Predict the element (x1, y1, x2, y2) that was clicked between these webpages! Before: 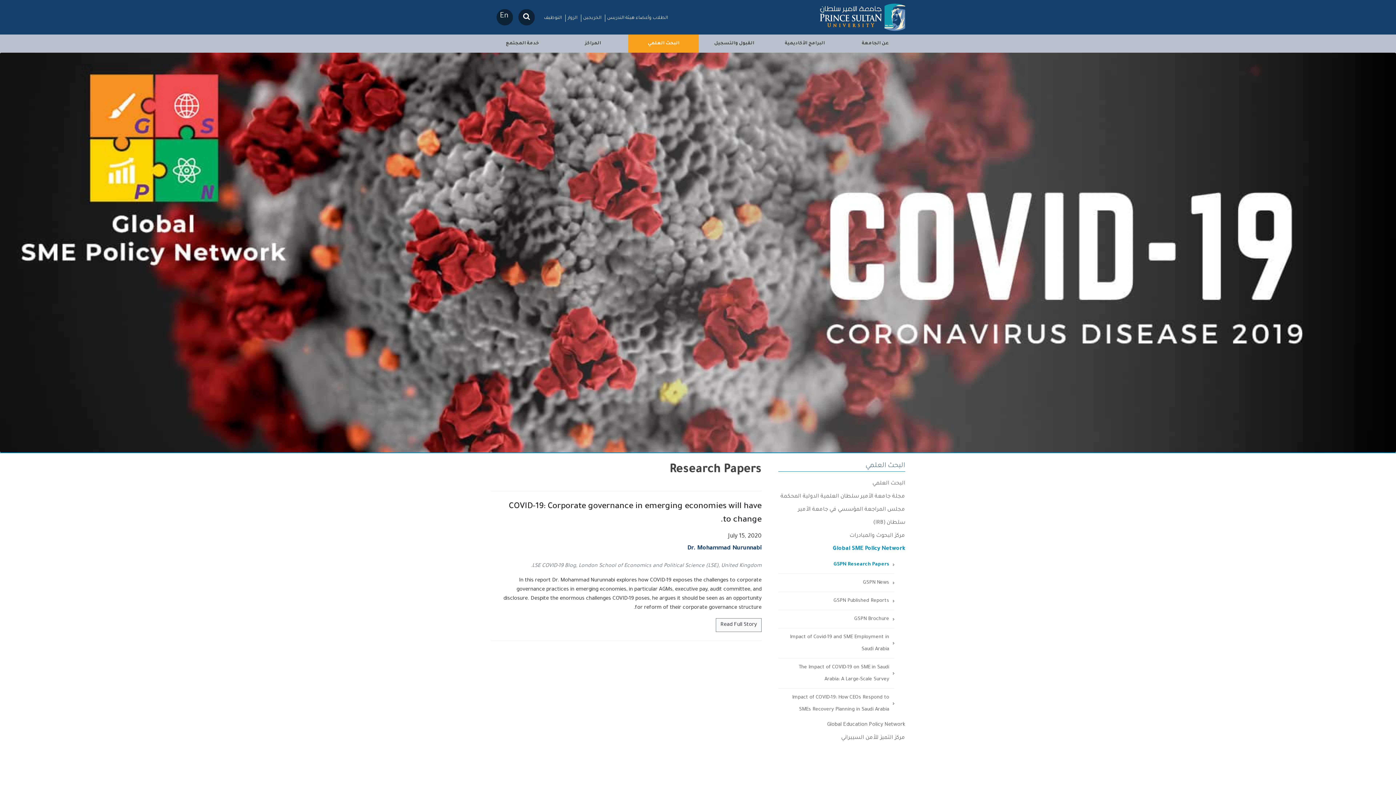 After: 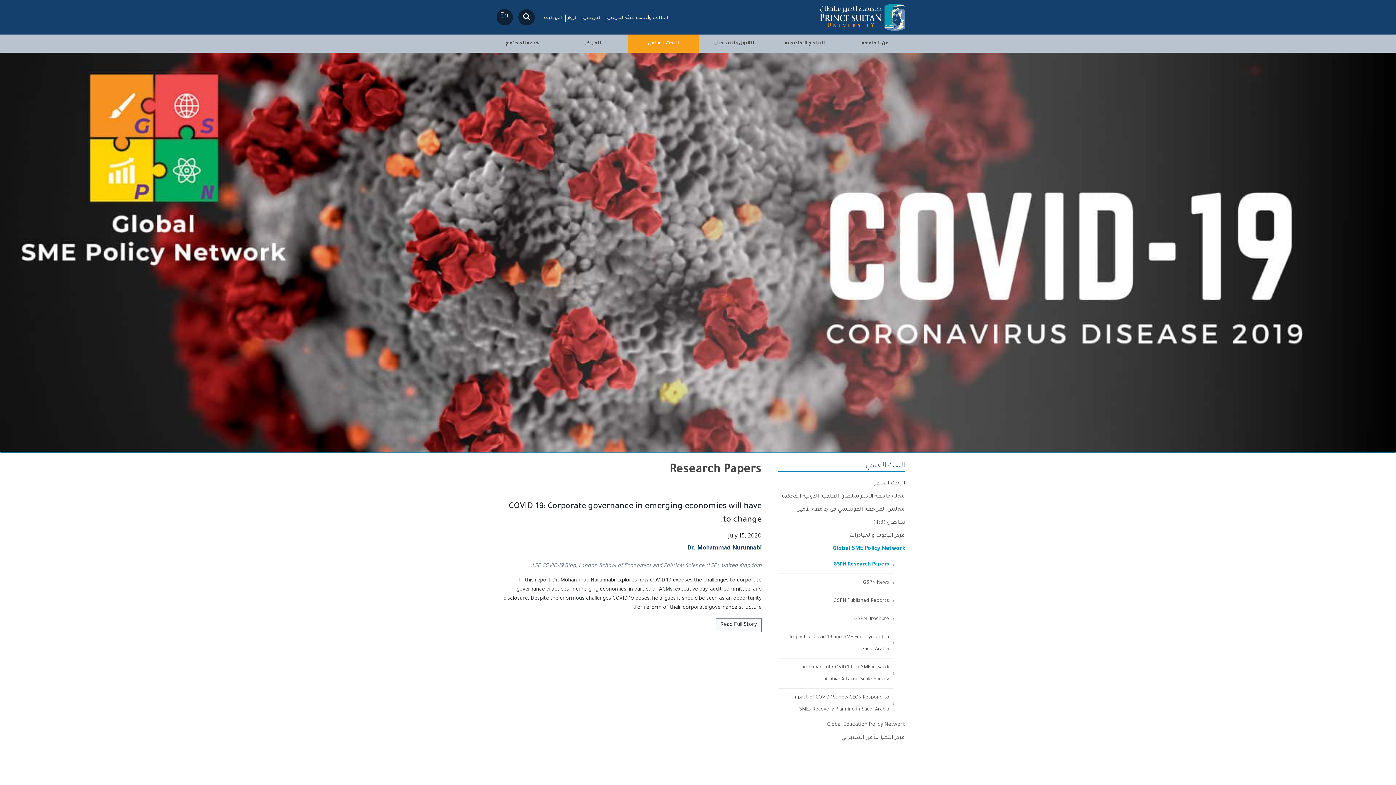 Action: label: COVID-19: Corporate governance in emerging economies will have to change. bbox: (501, 500, 761, 527)